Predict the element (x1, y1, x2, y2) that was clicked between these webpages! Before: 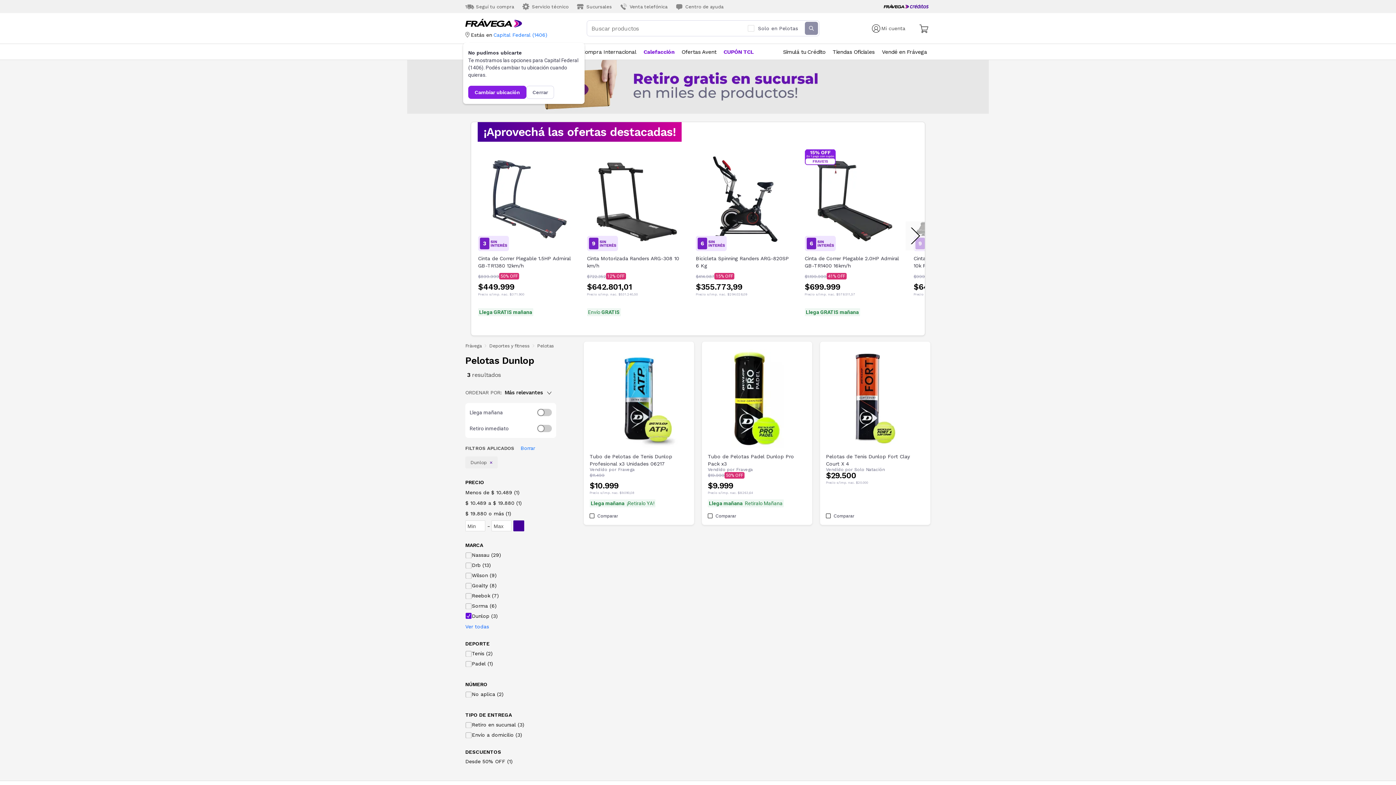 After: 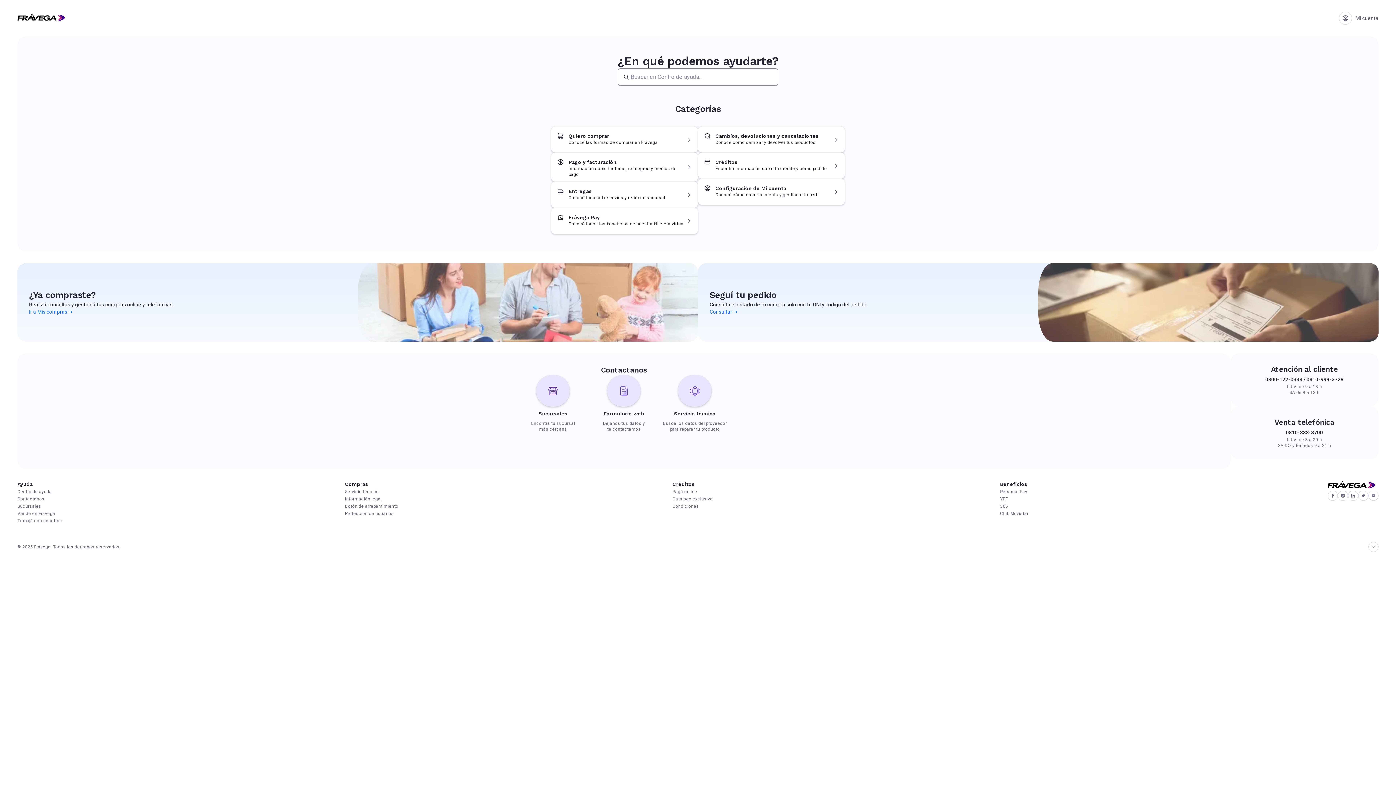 Action: bbox: (674, 1, 723, 11) label: Centro de ayuda